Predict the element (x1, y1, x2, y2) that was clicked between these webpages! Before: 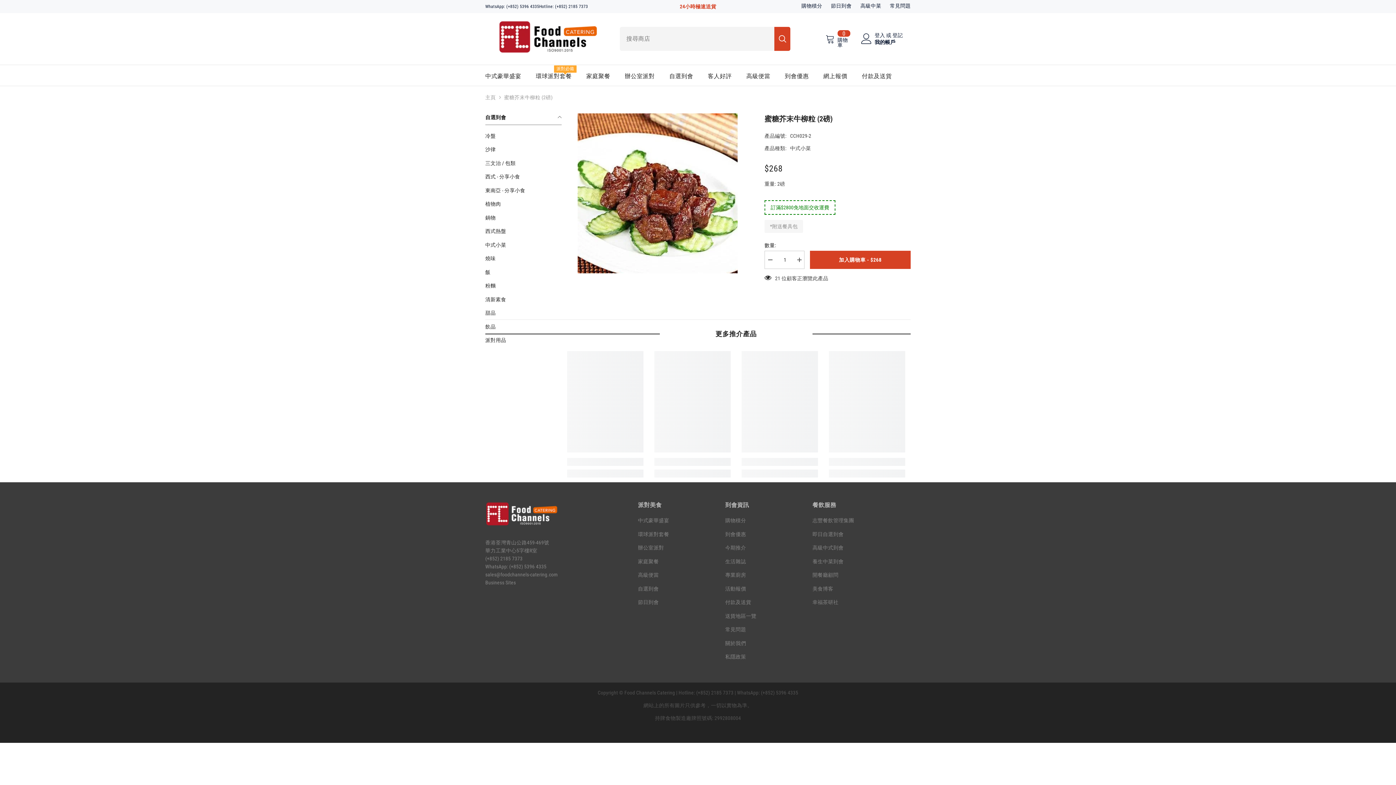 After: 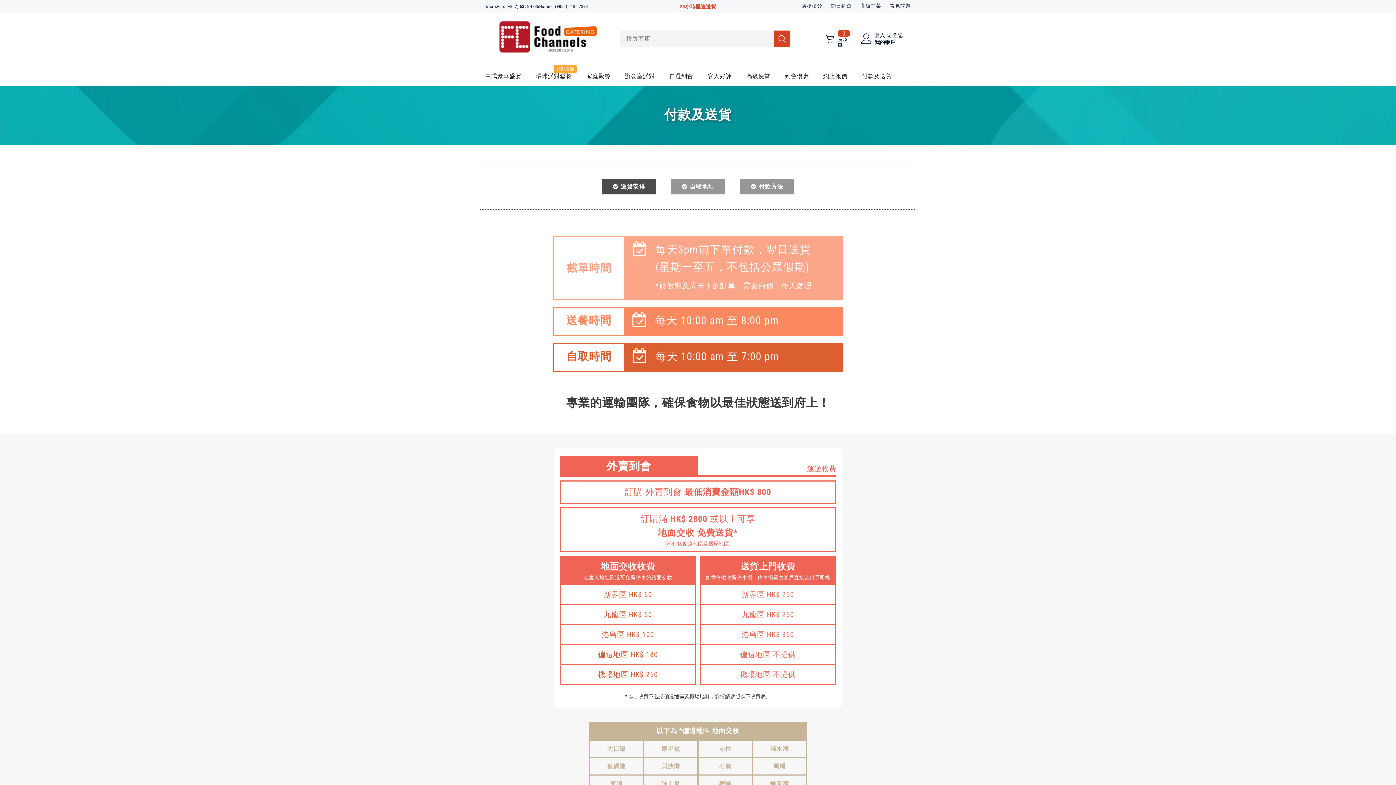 Action: label: 付款及送貨 bbox: (725, 596, 751, 608)